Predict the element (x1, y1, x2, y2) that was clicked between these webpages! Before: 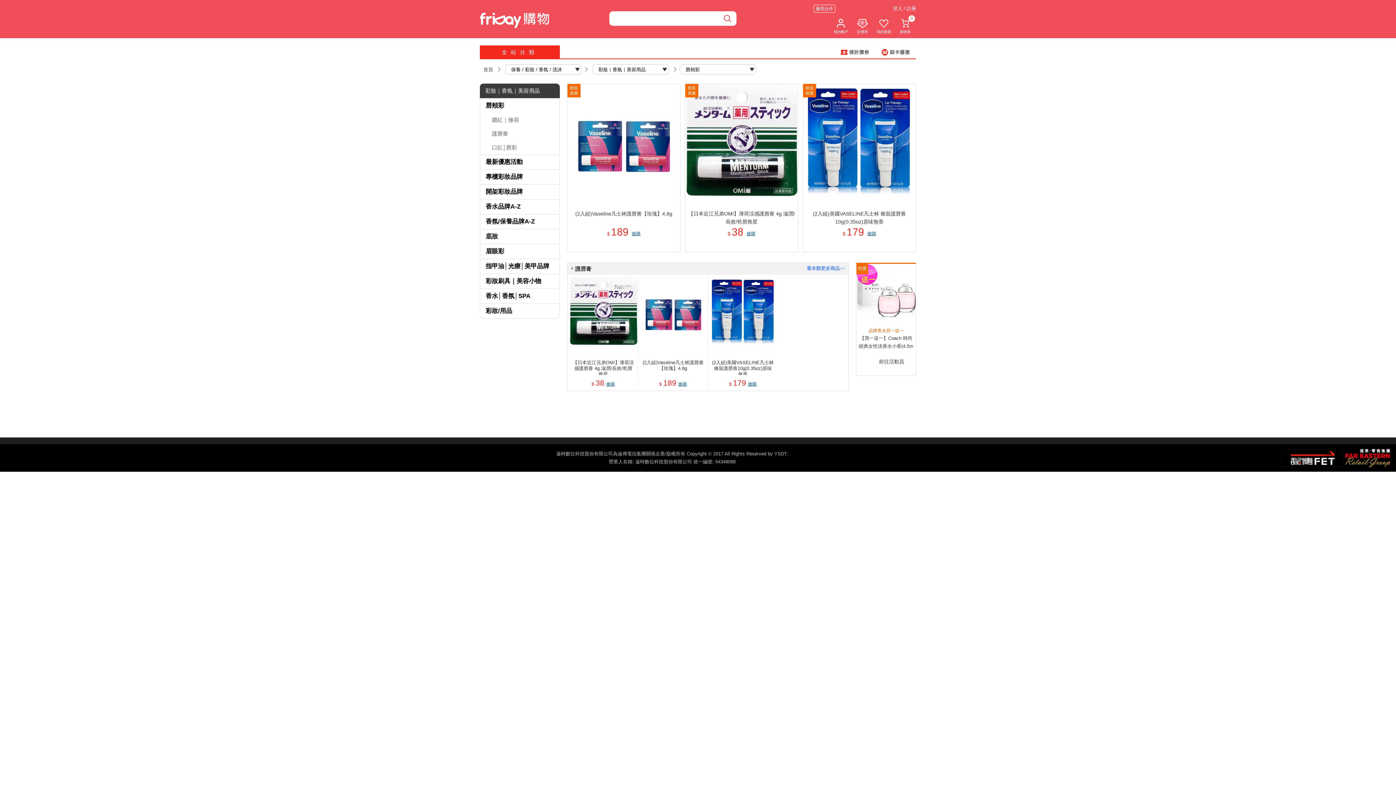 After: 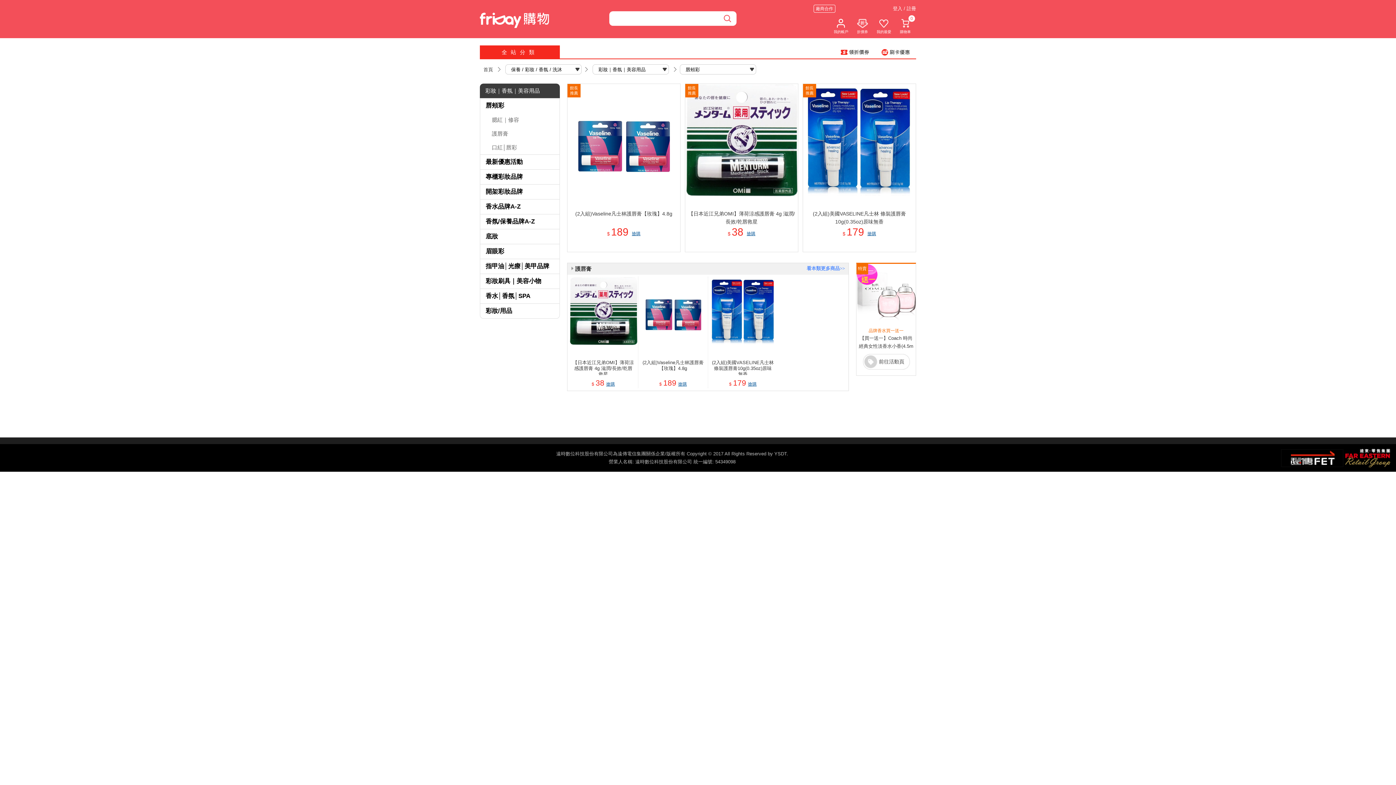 Action: bbox: (485, 102, 504, 109) label: 唇頰彩